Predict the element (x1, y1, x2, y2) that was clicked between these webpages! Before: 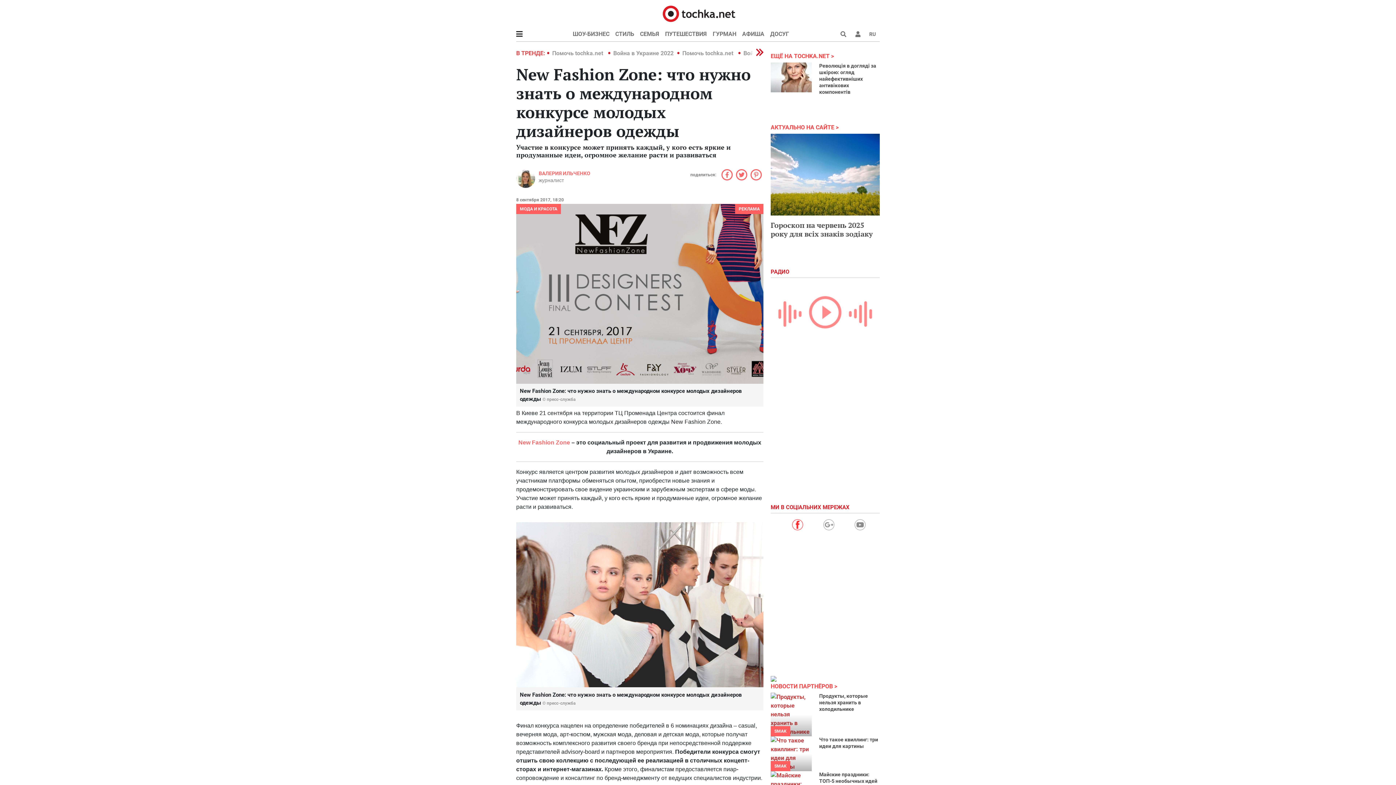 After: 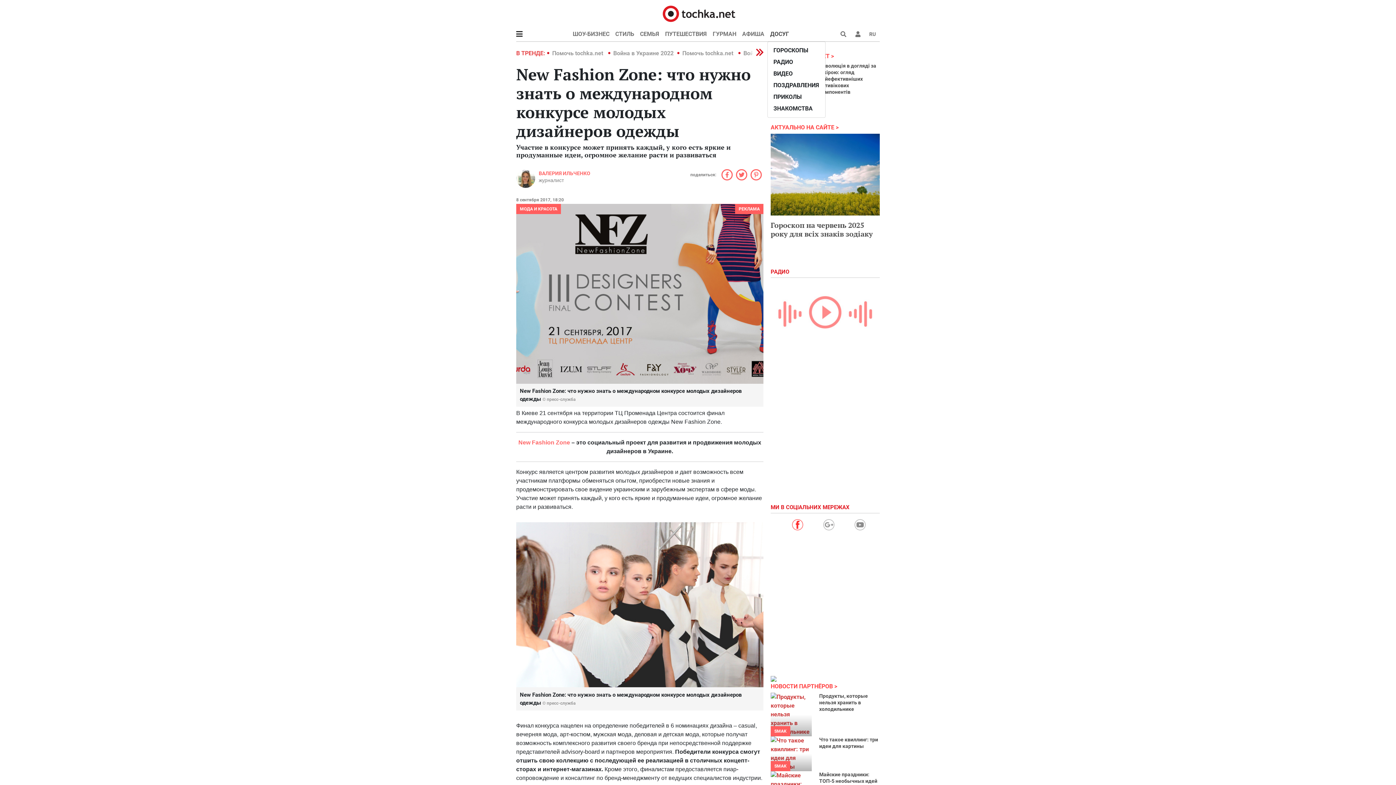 Action: bbox: (767, 26, 792, 41) label: ДОСУГ